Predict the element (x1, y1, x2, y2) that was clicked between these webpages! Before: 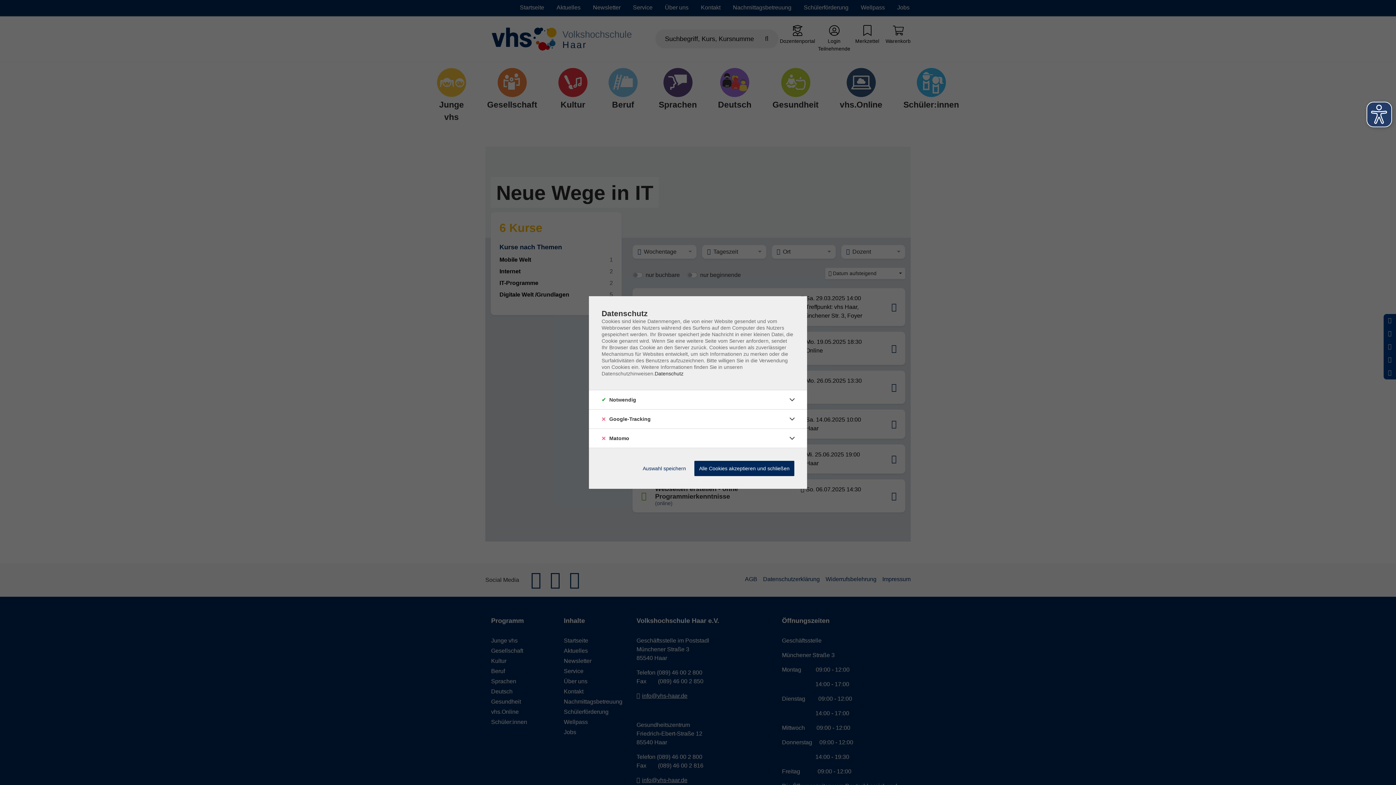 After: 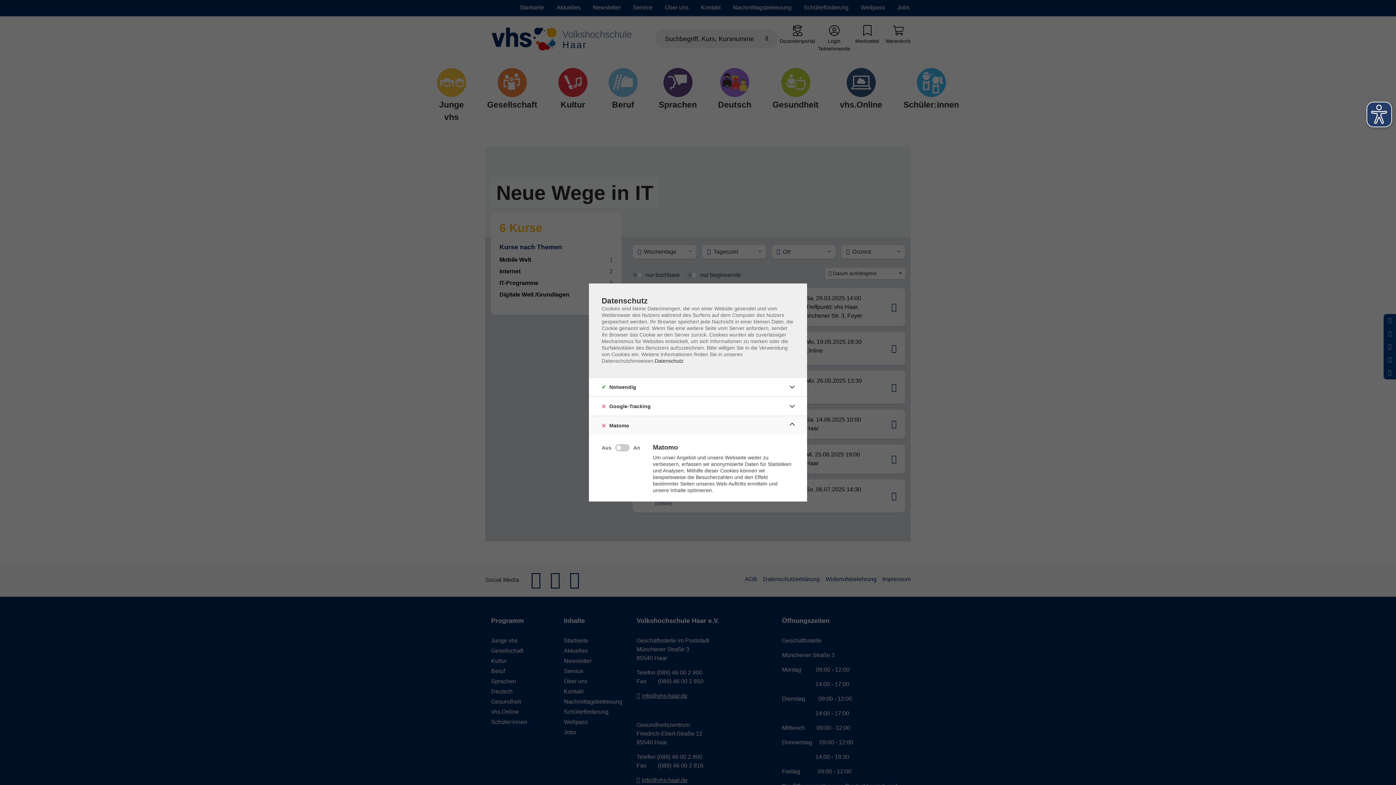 Action: bbox: (786, 432, 798, 444)